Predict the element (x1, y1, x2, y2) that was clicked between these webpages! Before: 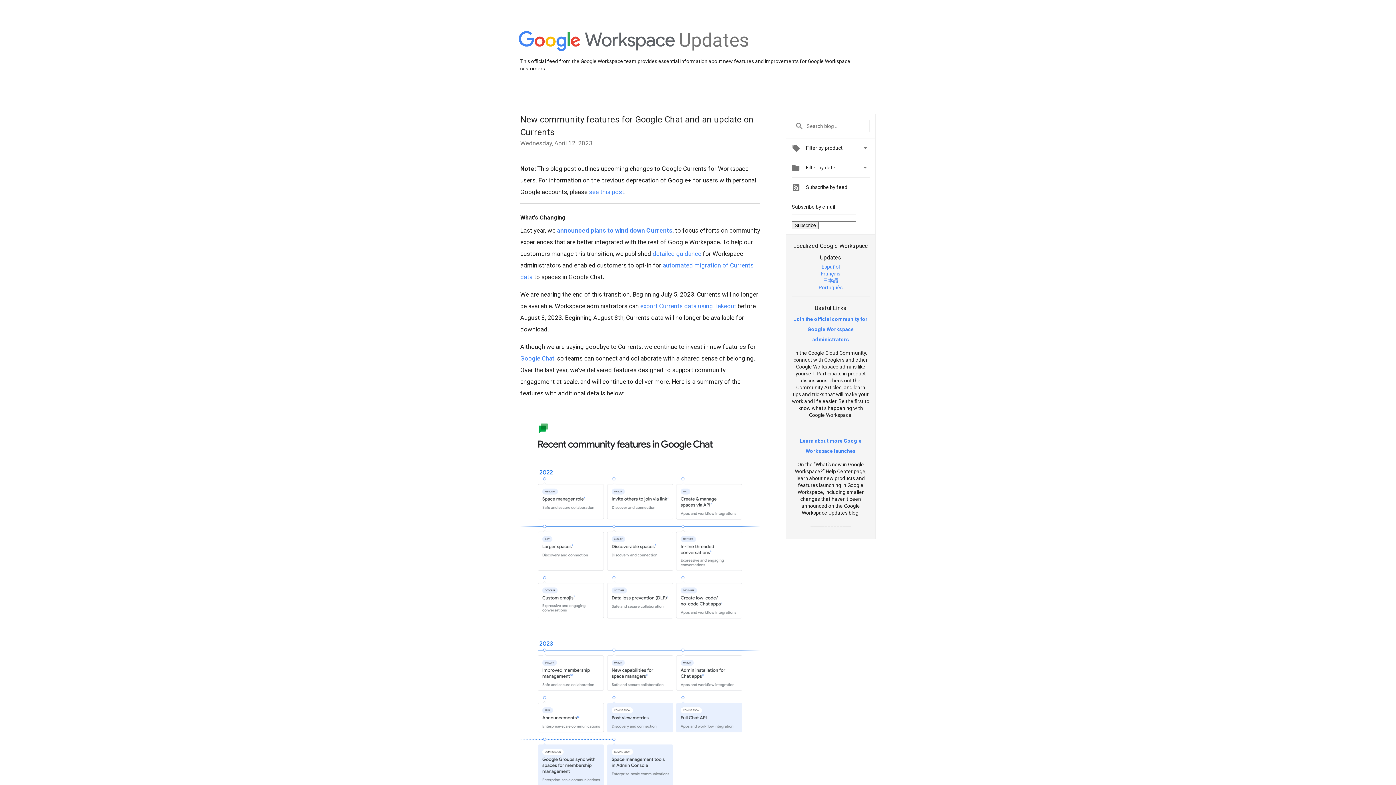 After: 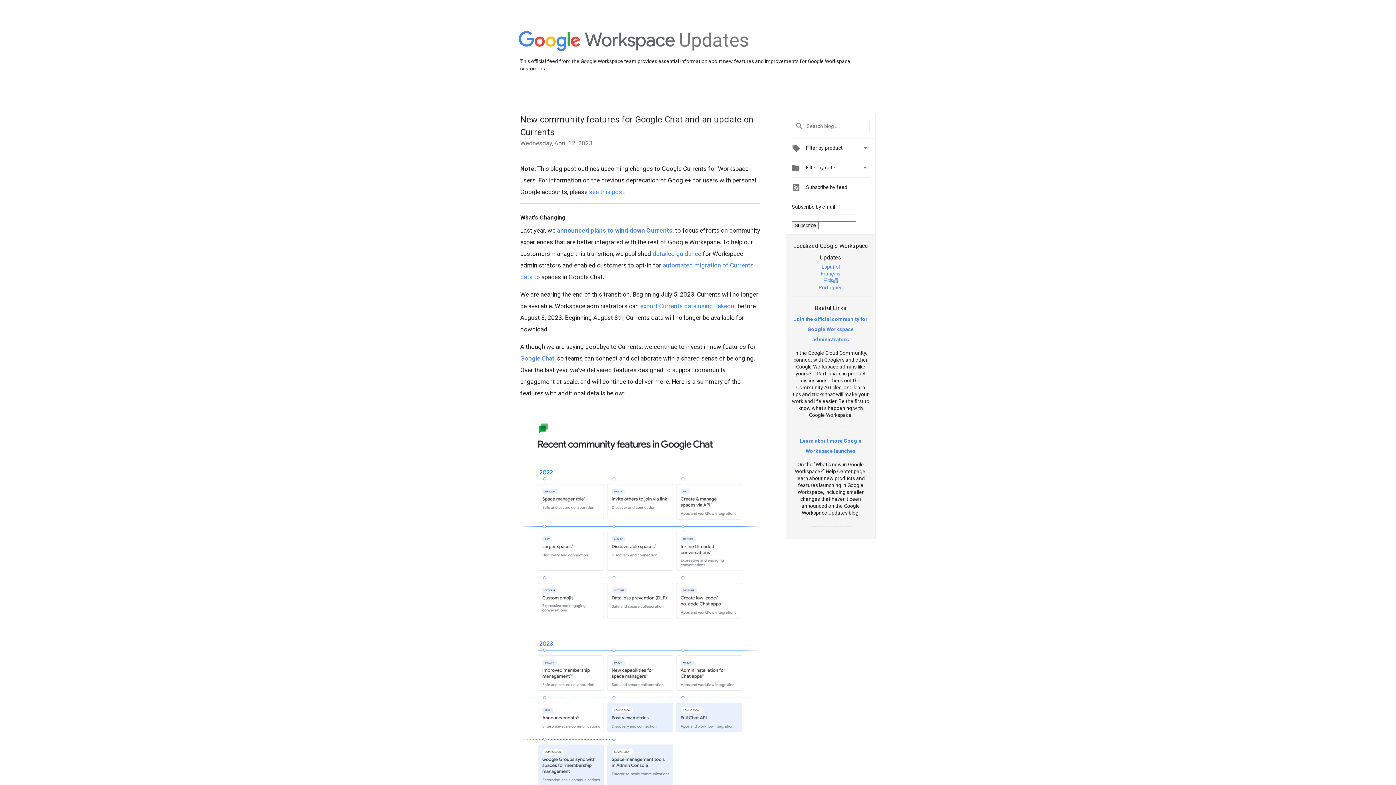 Action: bbox: (821, 263, 840, 269) label: Español